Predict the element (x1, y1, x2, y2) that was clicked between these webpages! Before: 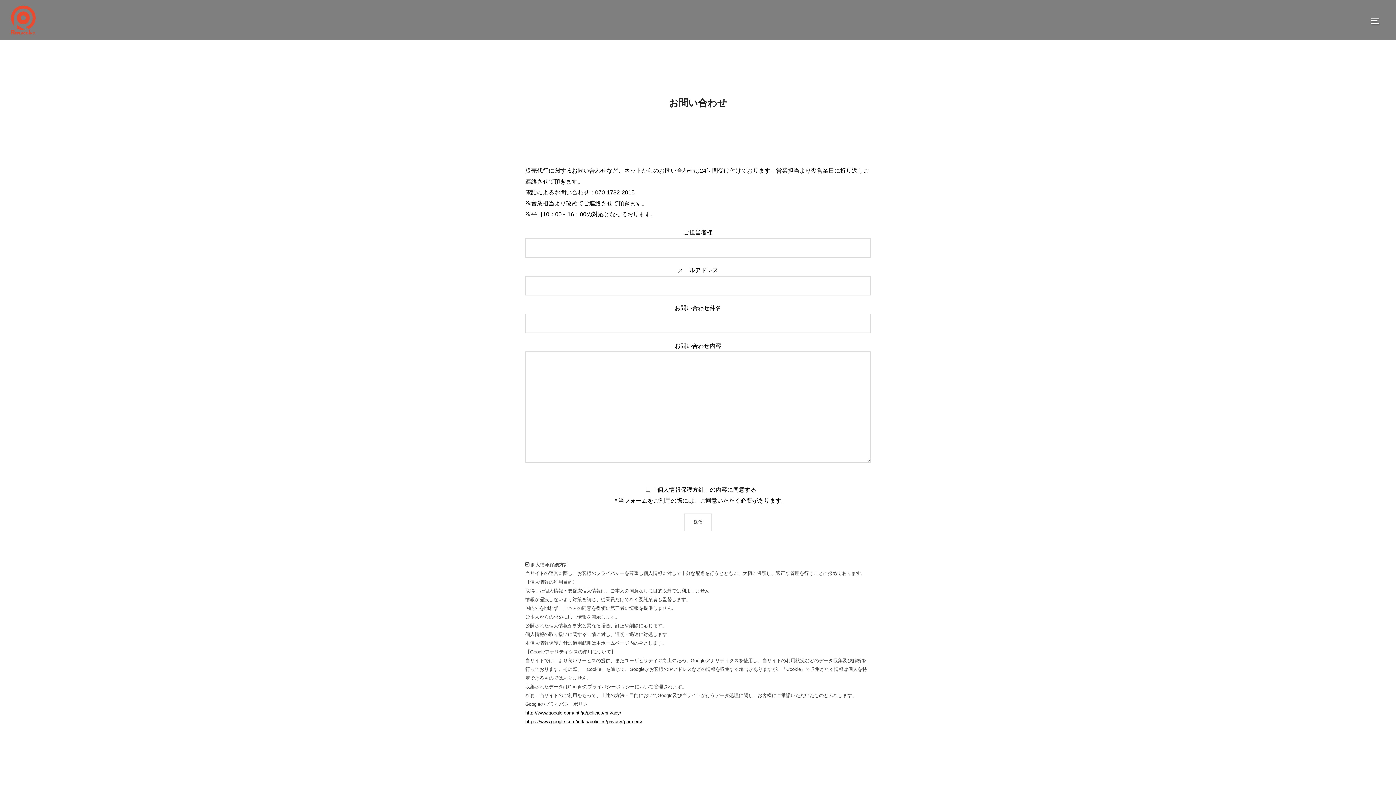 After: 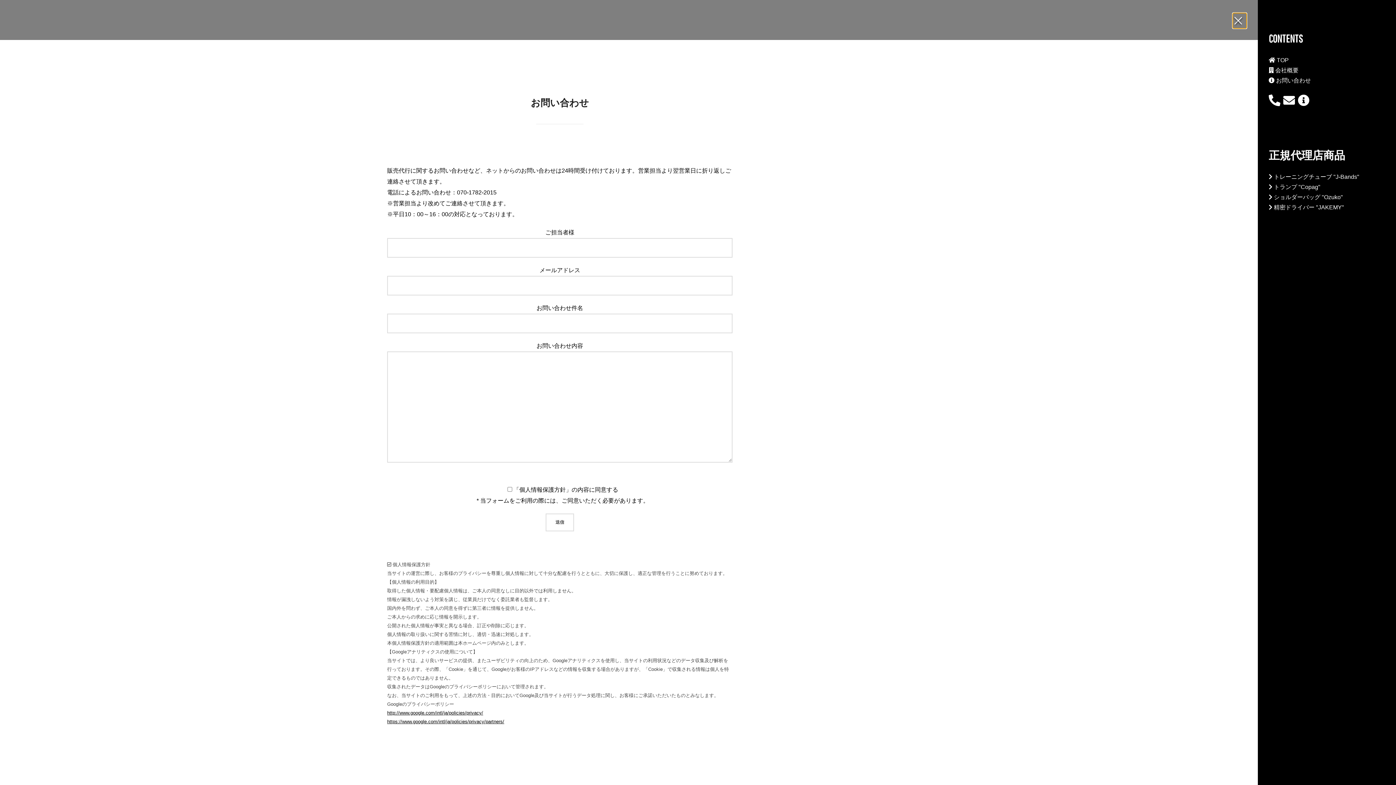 Action: bbox: (1370, 12, 1385, 28) label: サイドバーとナビゲーションを切り替える